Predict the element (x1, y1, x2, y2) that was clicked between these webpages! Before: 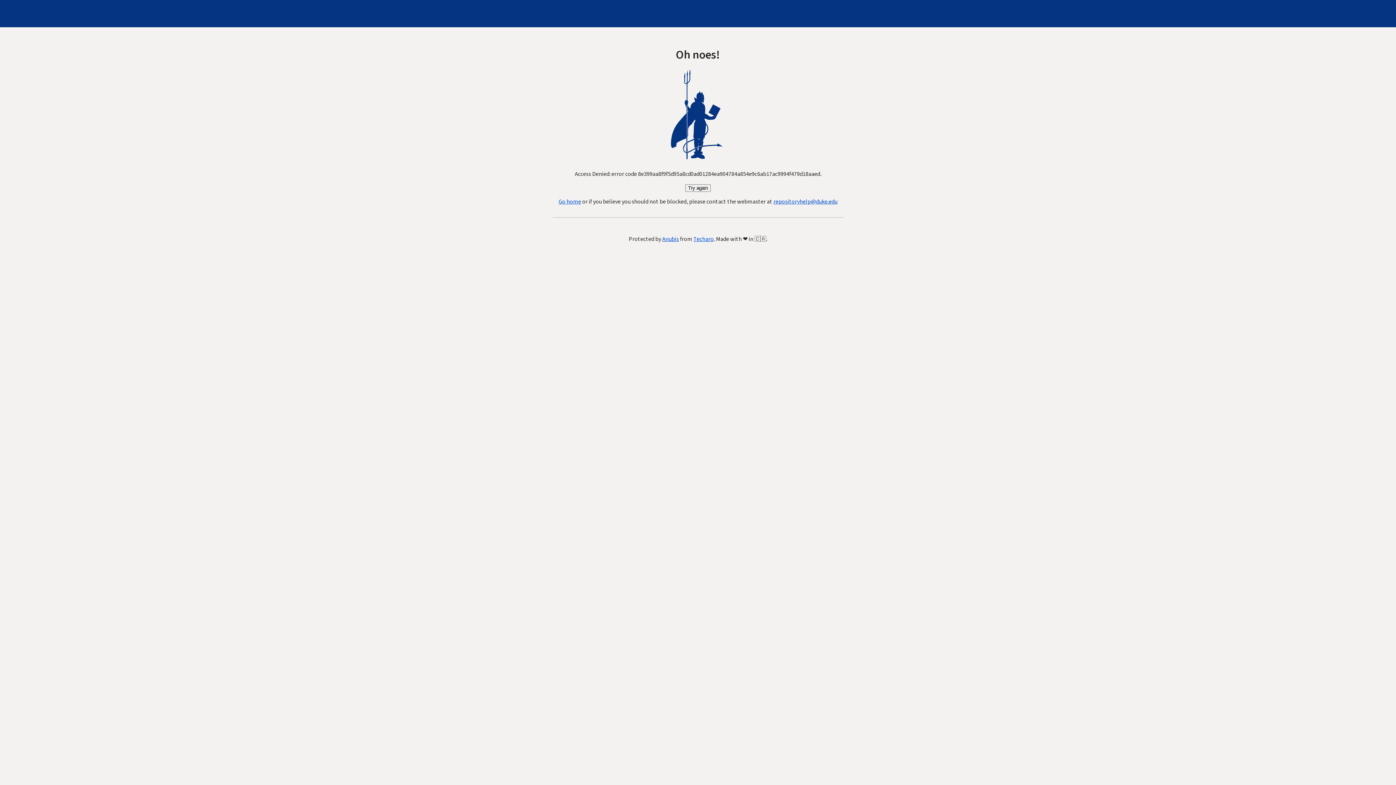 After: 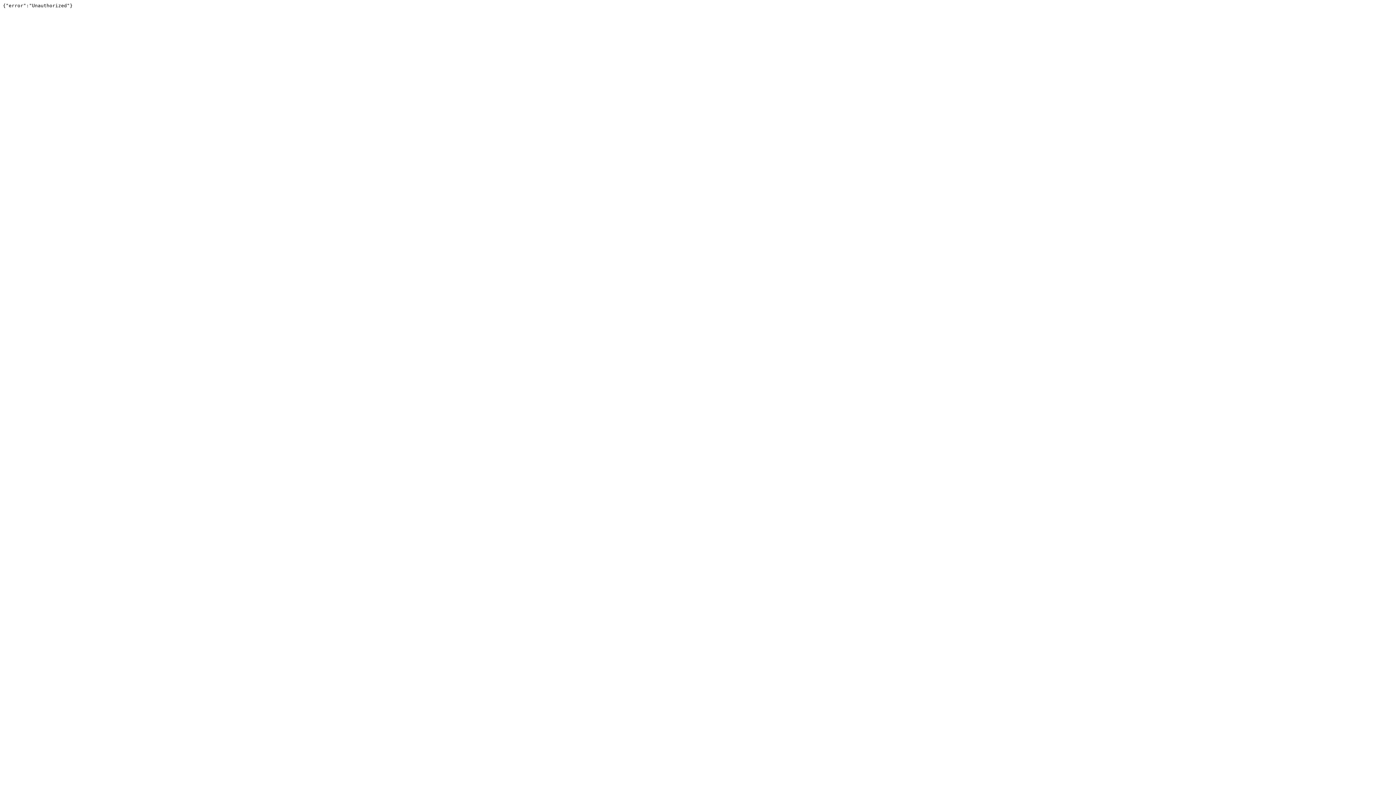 Action: label: Techaro bbox: (693, 235, 714, 243)